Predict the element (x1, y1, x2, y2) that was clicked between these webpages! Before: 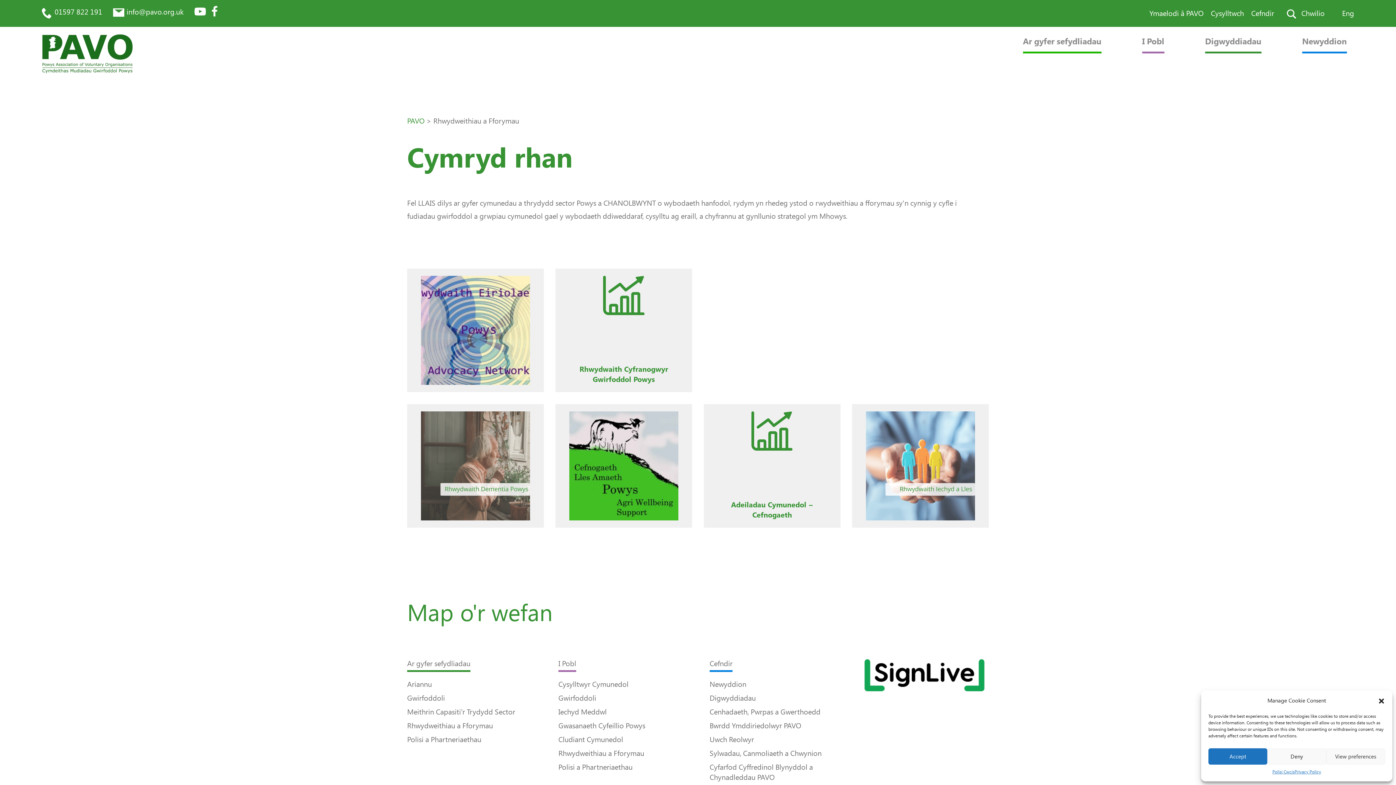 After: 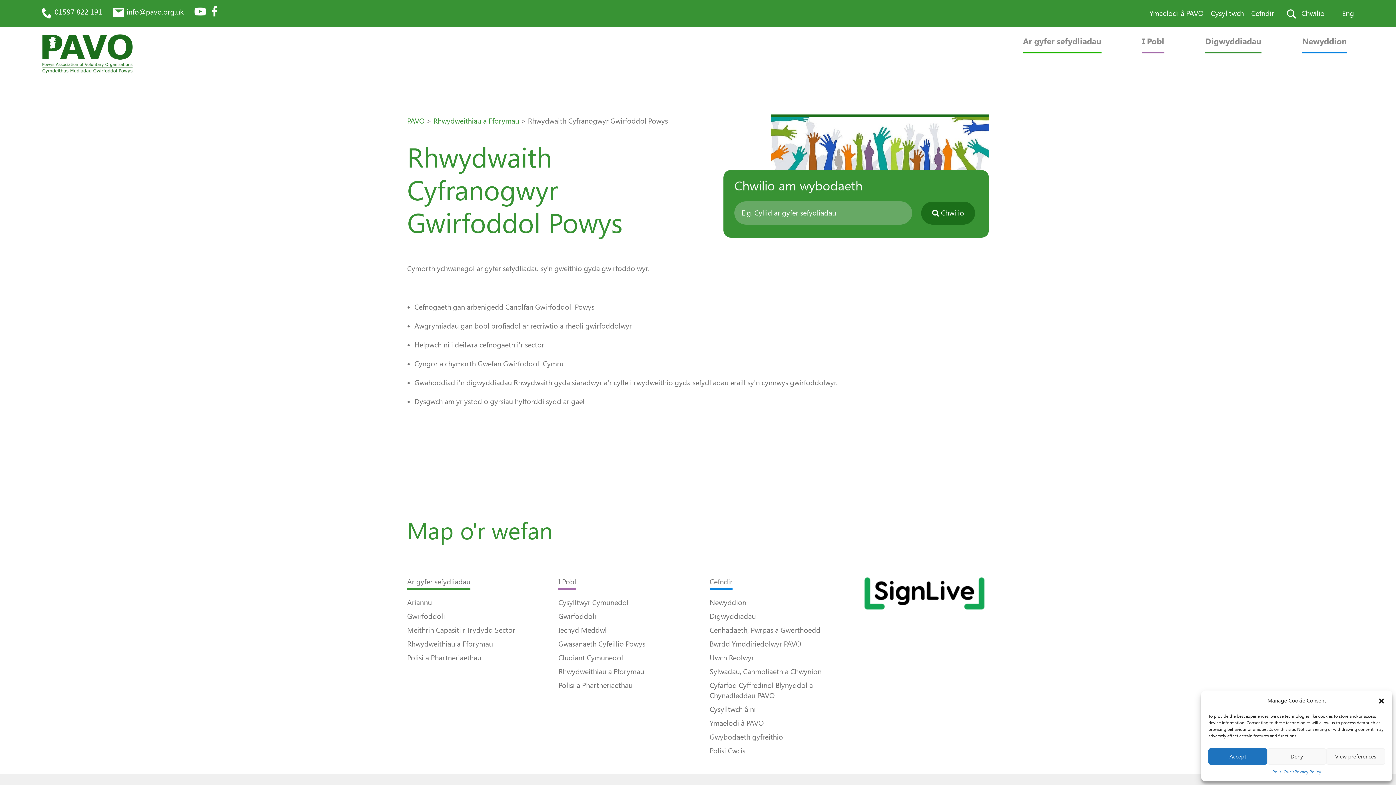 Action: bbox: (603, 308, 644, 317)